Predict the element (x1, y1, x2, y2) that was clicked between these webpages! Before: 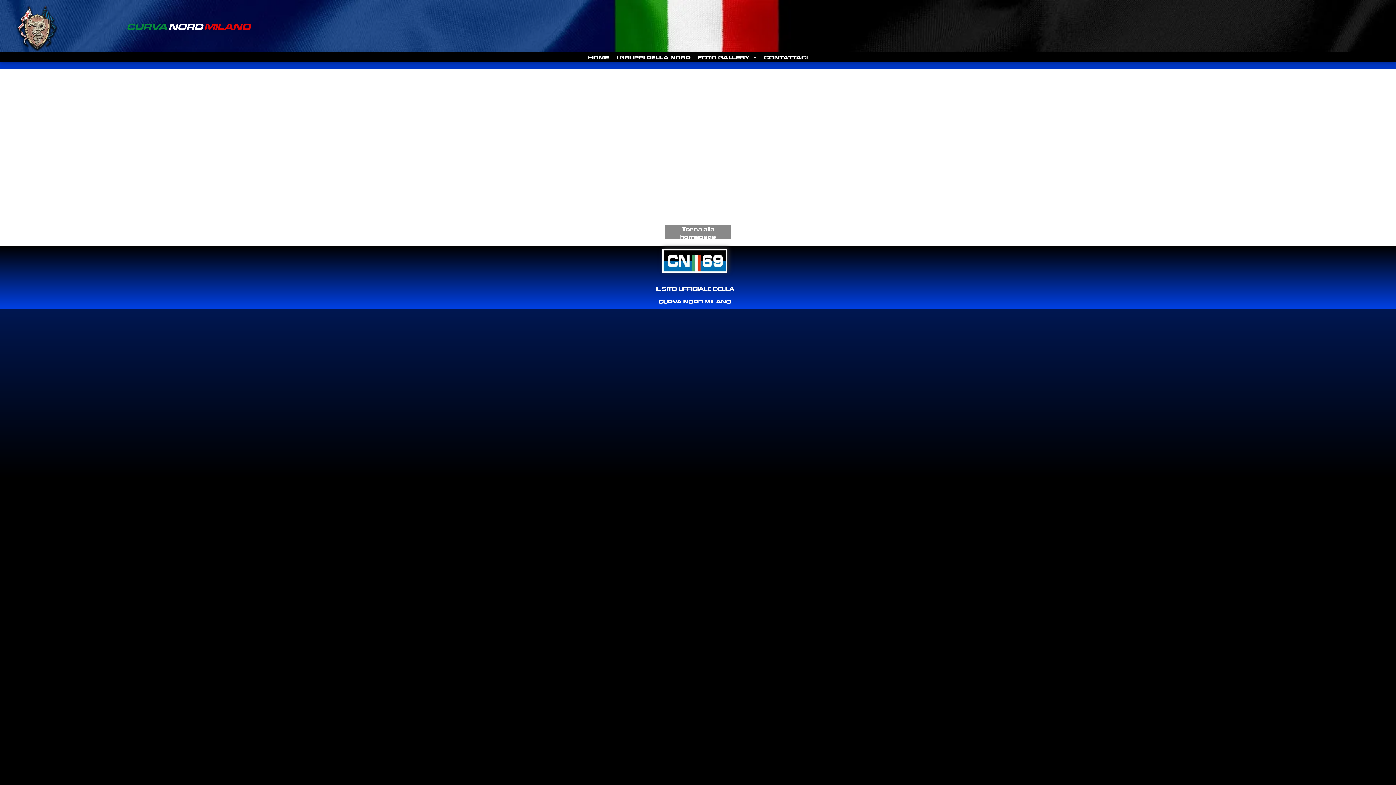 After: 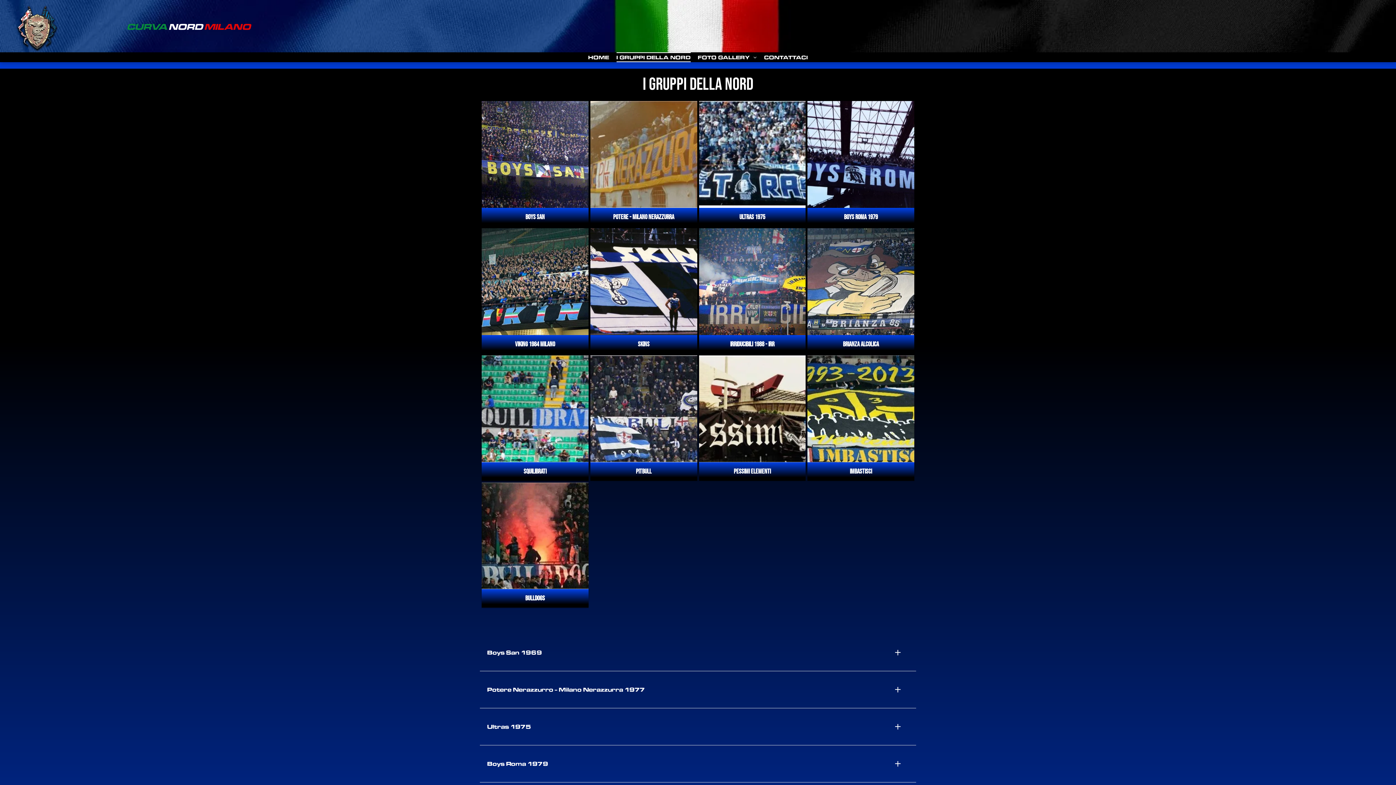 Action: label: I GRUPPI DELLA NORD bbox: (612, 52, 694, 62)